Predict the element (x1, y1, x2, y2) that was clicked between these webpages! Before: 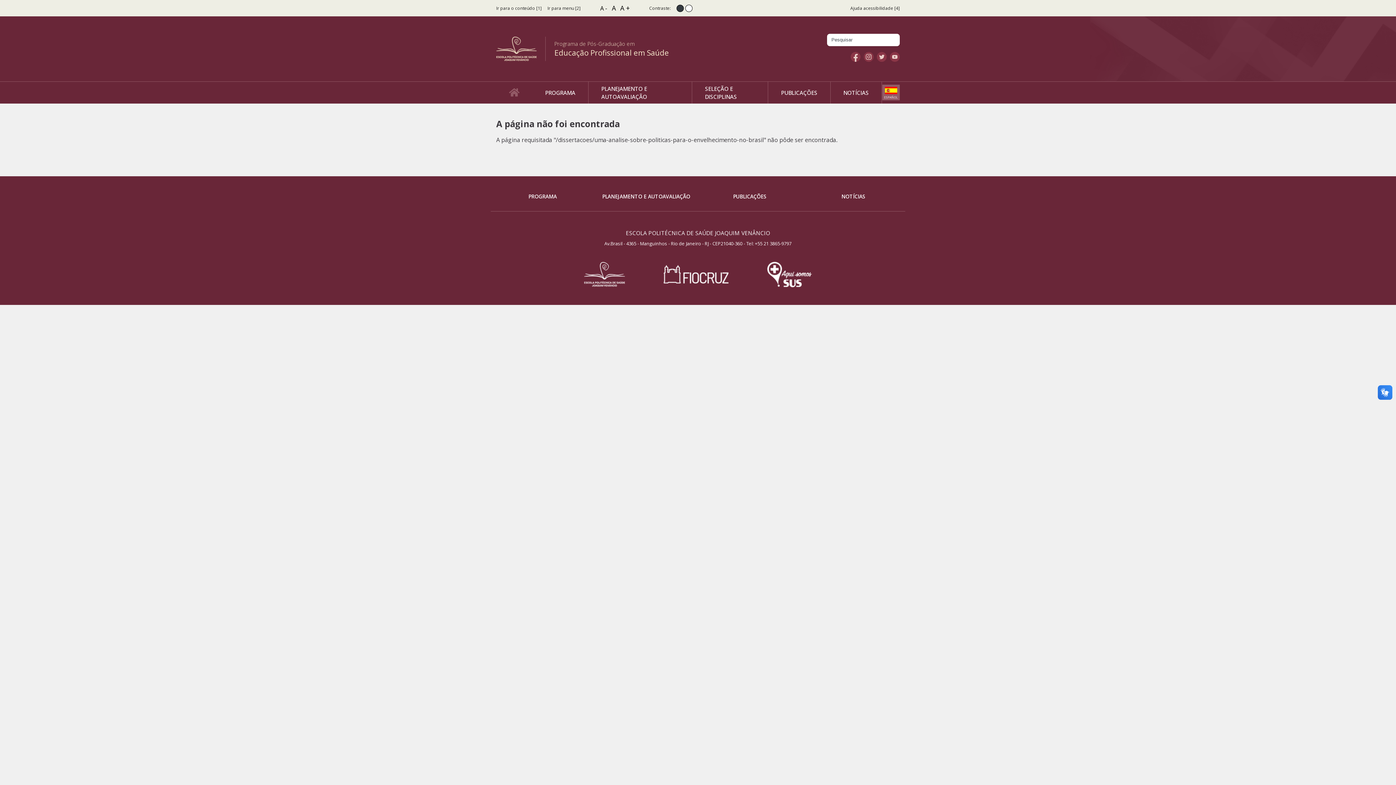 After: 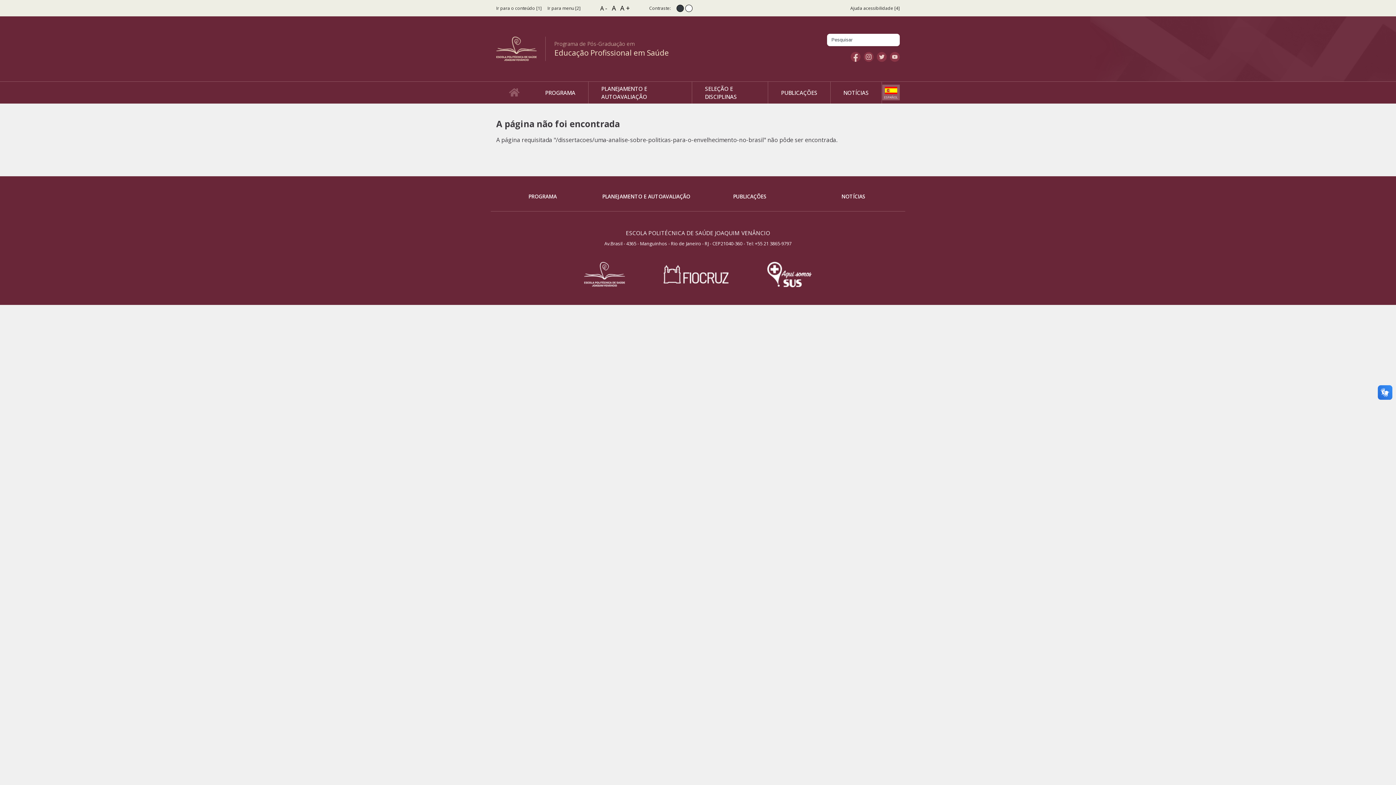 Action: label: Youtube bbox: (890, 51, 900, 61)